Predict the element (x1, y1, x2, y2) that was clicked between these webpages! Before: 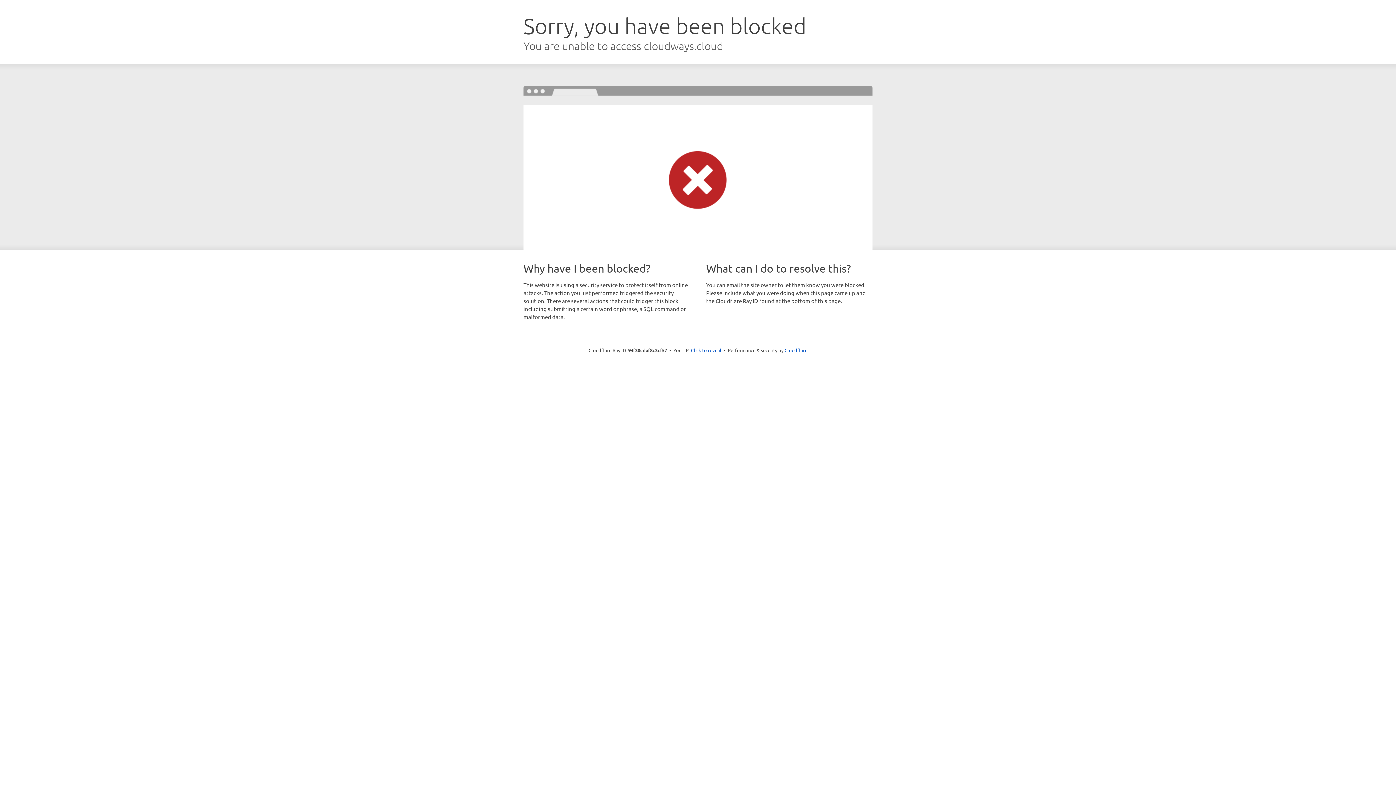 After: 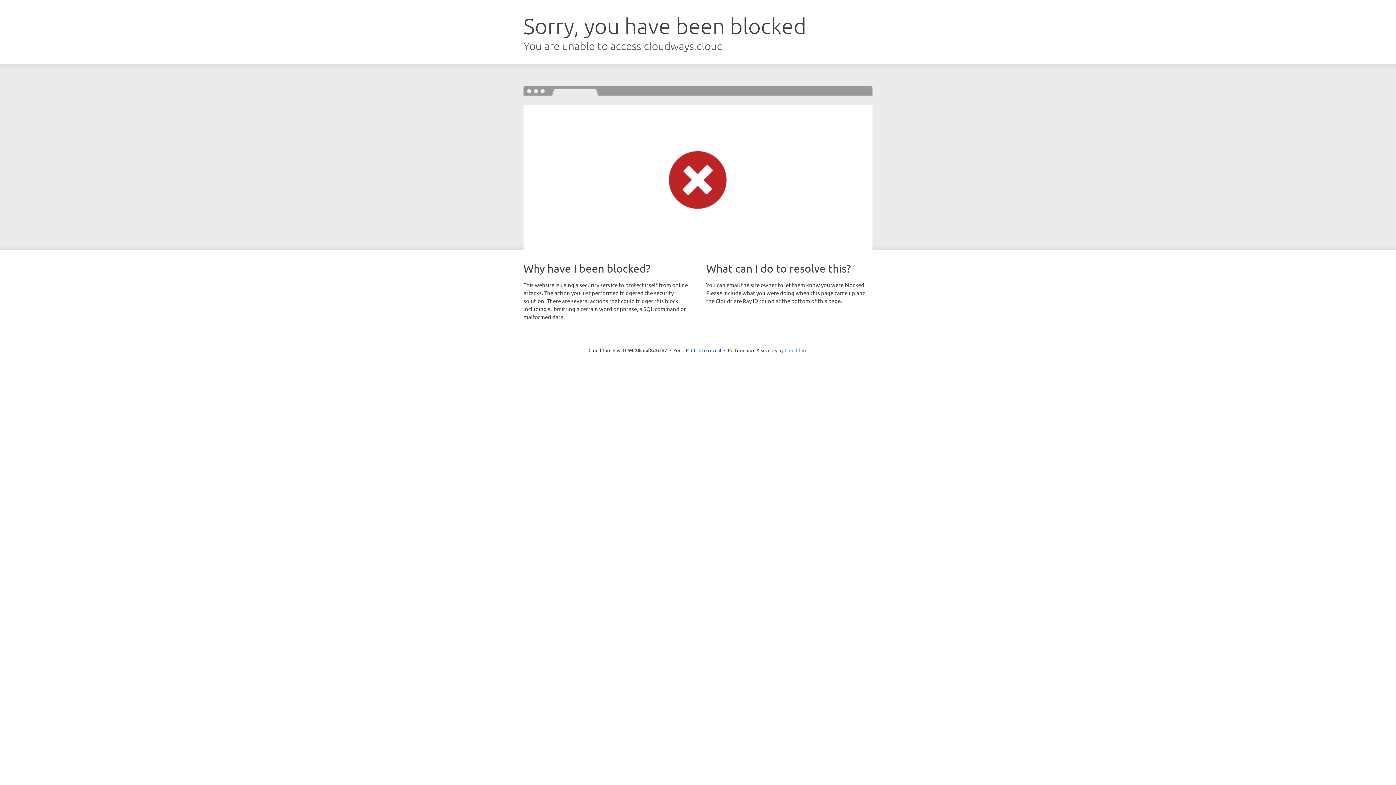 Action: bbox: (784, 347, 807, 353) label: Cloudflare